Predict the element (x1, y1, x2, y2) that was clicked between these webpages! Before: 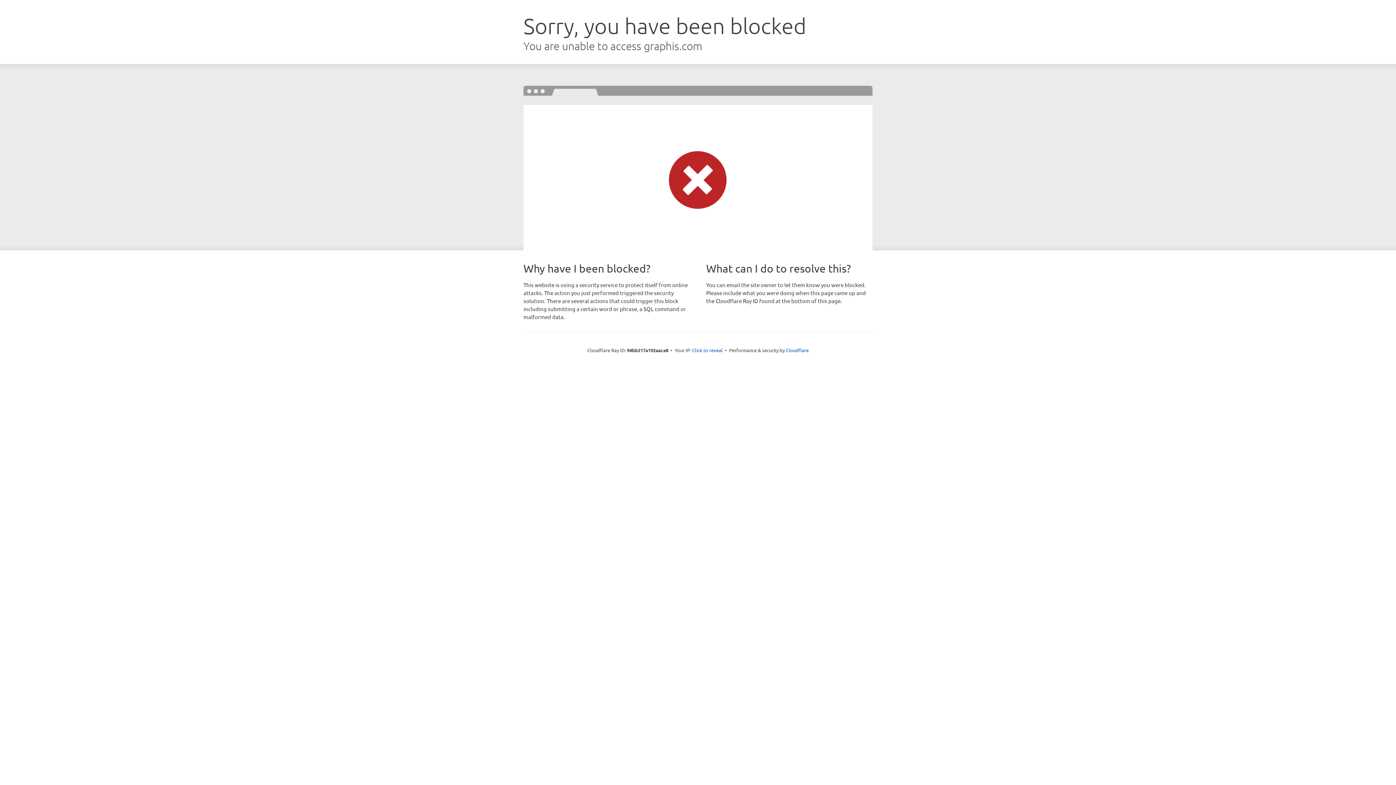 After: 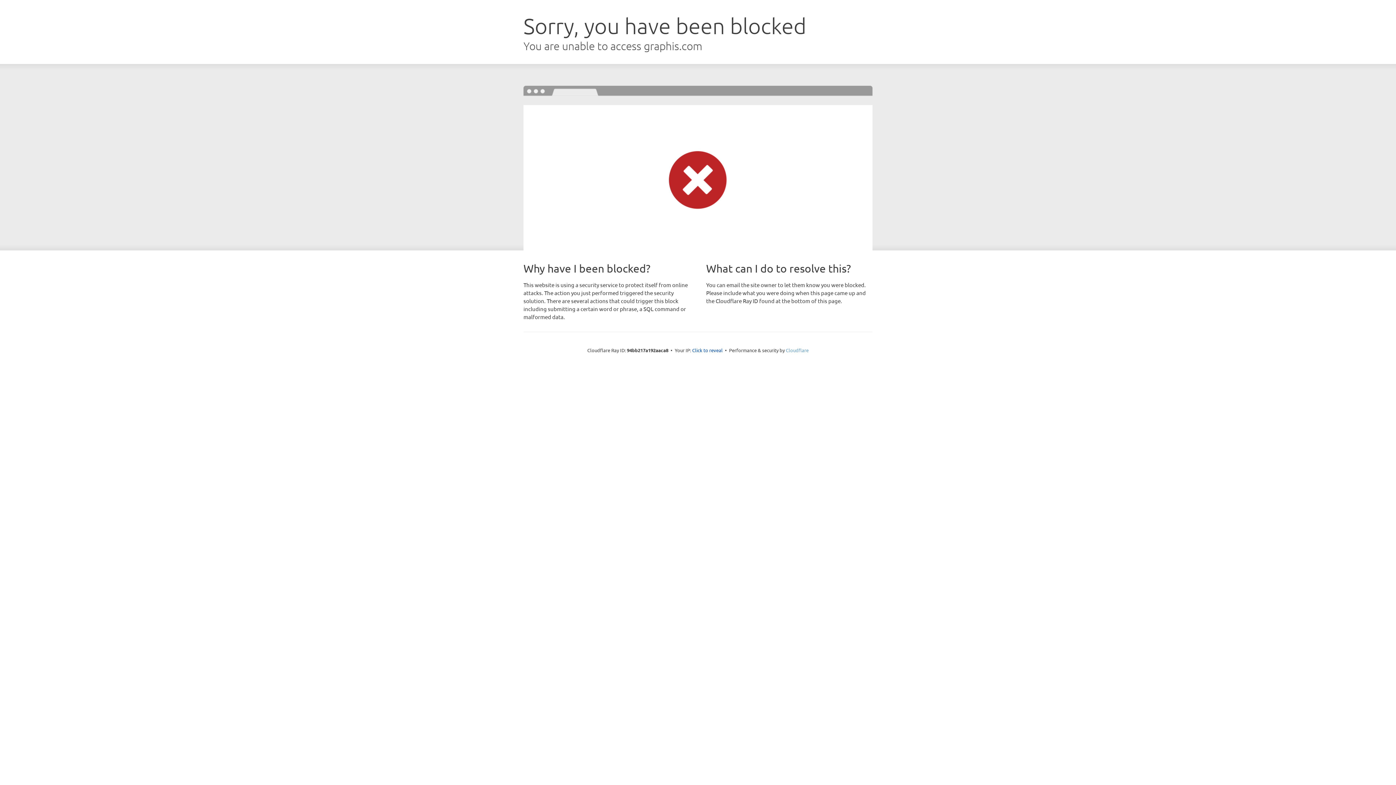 Action: bbox: (786, 347, 808, 353) label: Cloudflare